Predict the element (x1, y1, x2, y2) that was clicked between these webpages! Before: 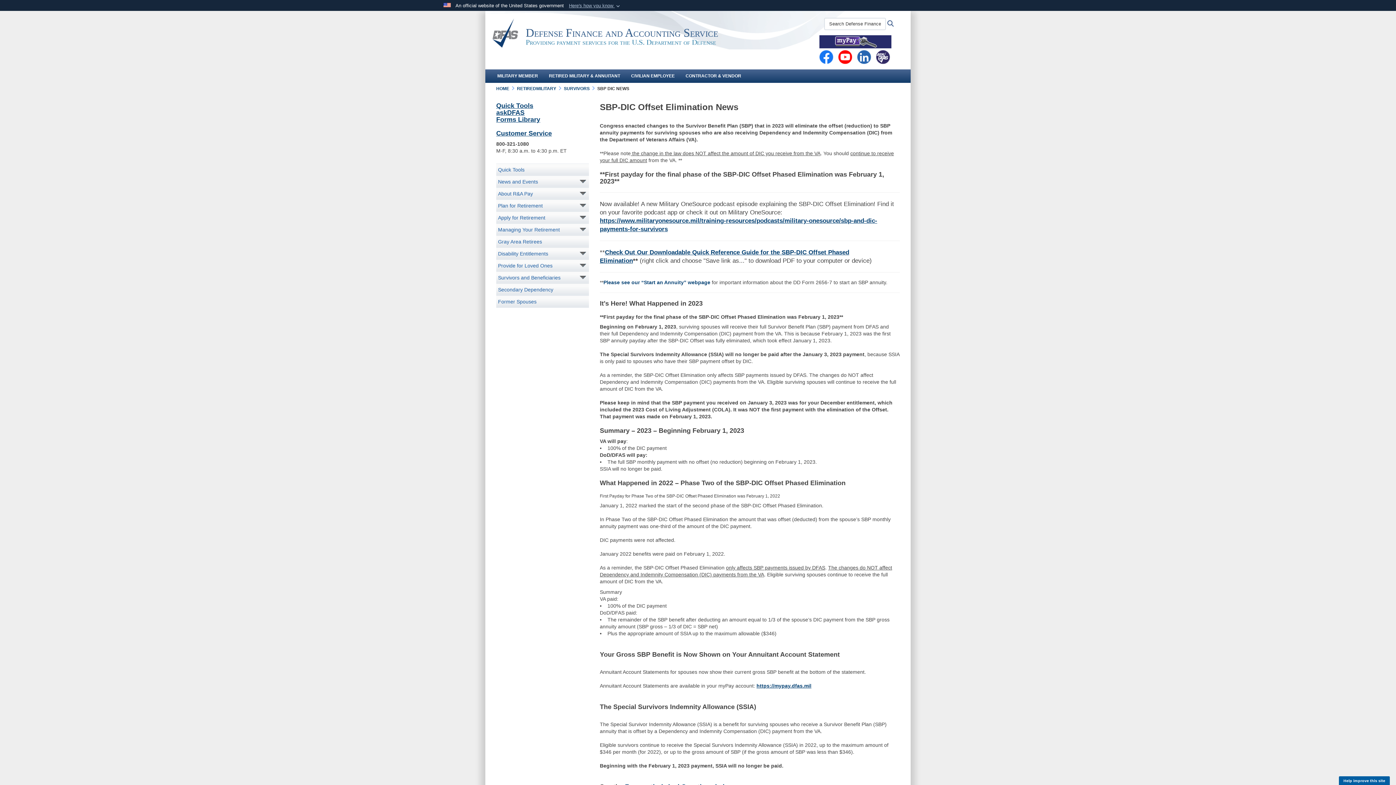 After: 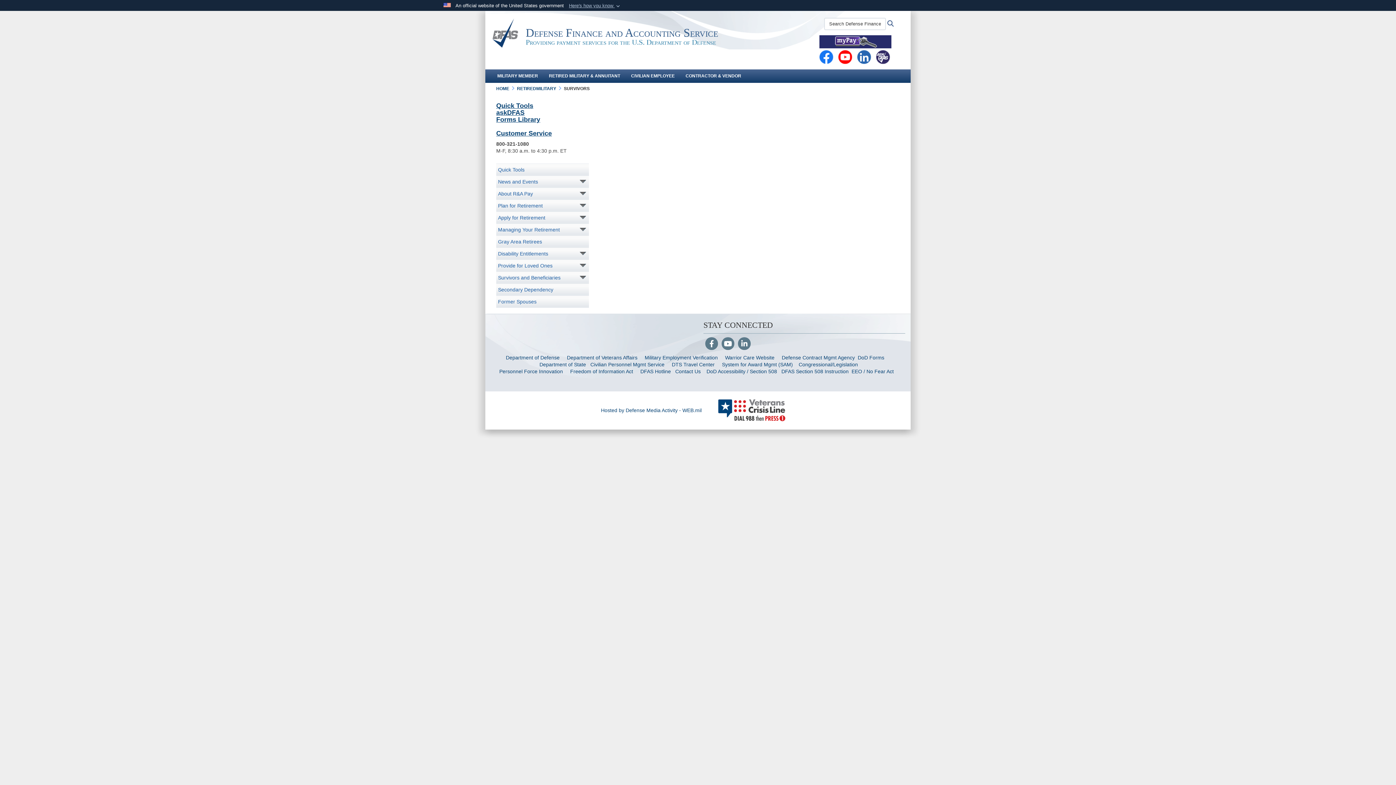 Action: bbox: (564, 86, 589, 91) label: SURVIVORS